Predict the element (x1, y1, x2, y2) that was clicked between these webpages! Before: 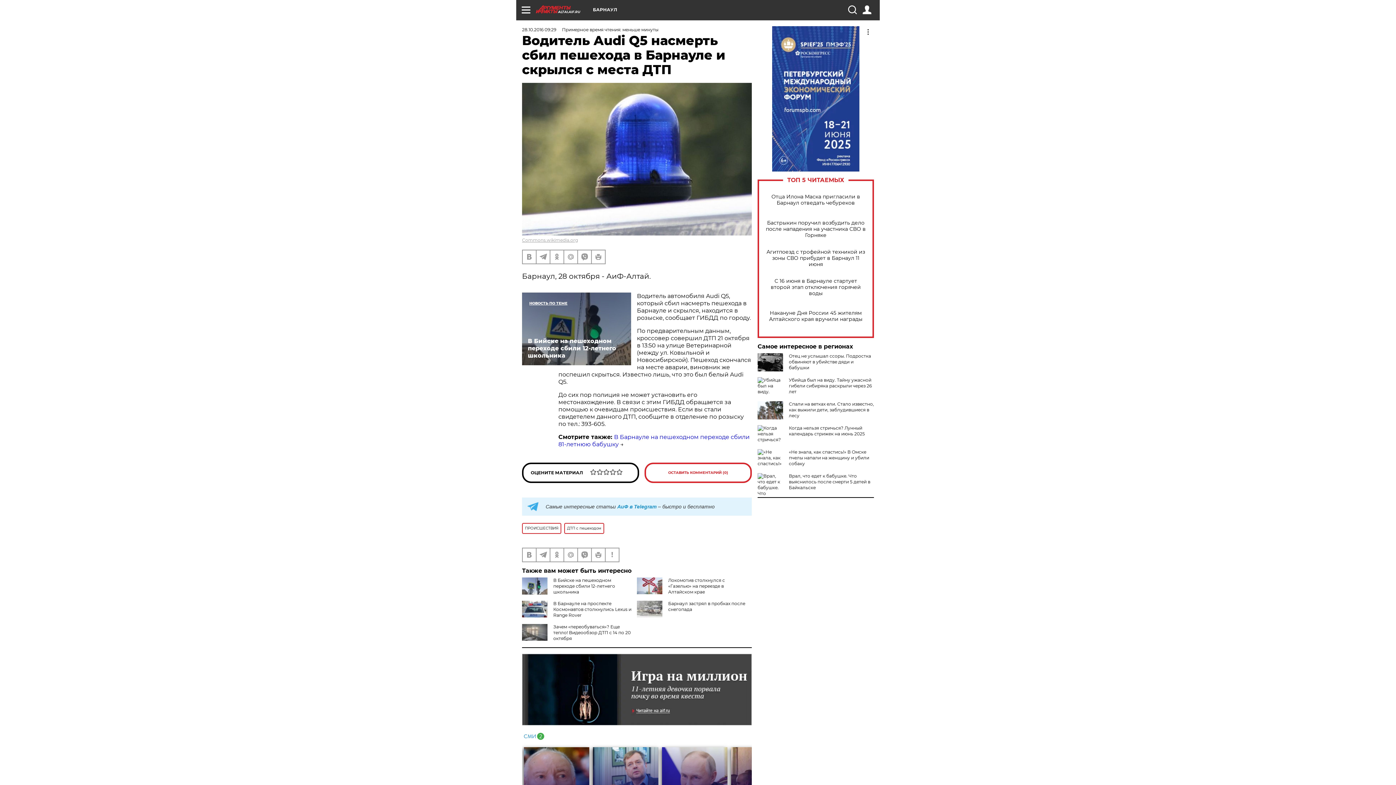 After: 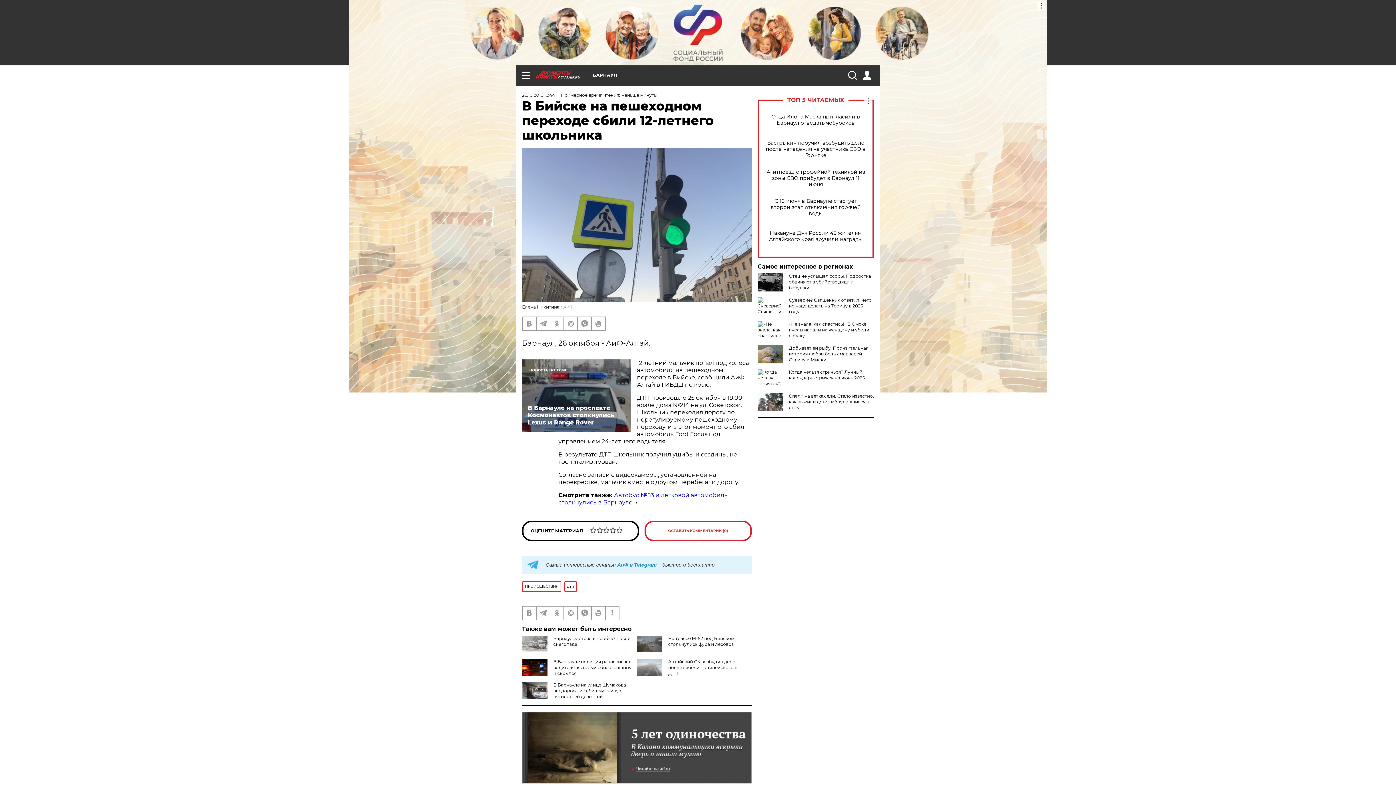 Action: label: В Бийске на пешеходном переходе сбили 12-летнего школьника bbox: (522, 292, 631, 365)